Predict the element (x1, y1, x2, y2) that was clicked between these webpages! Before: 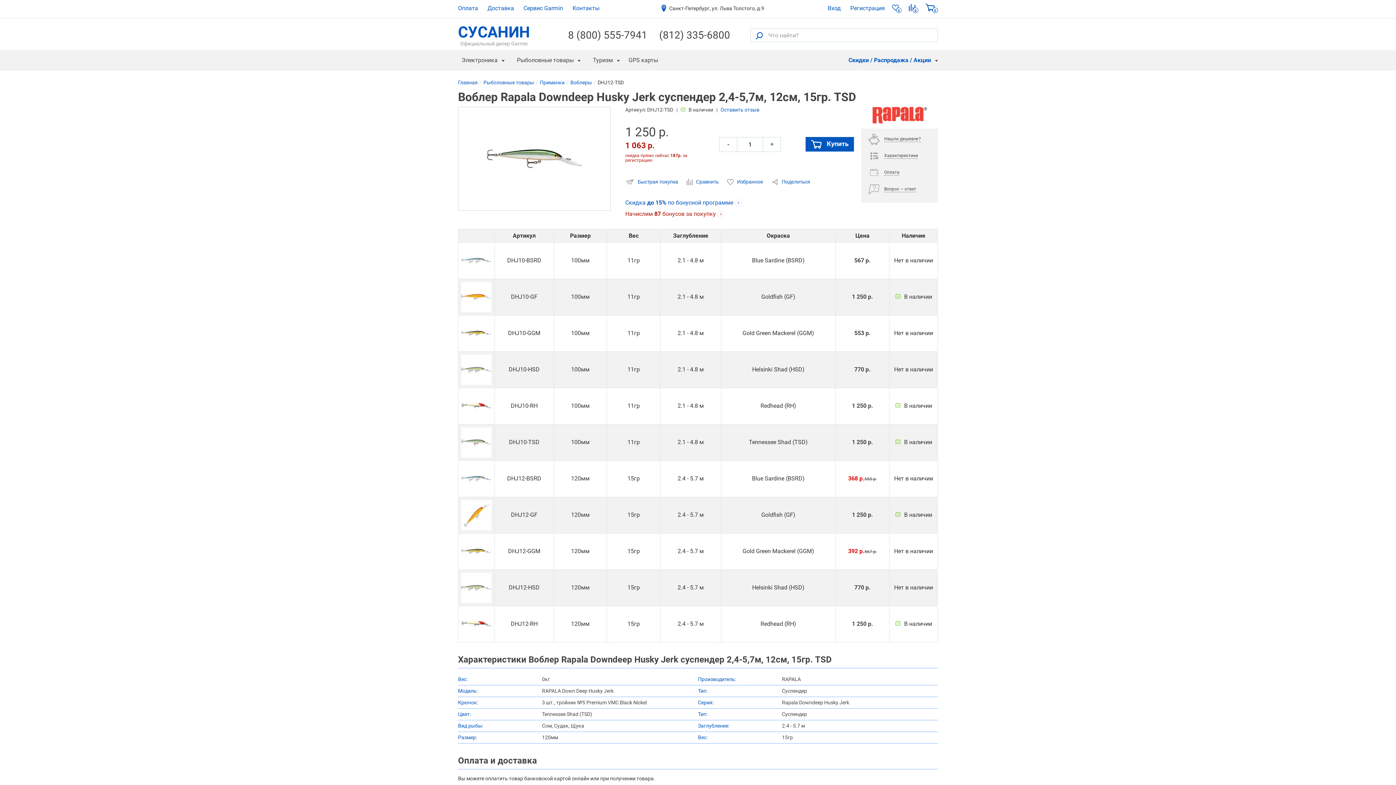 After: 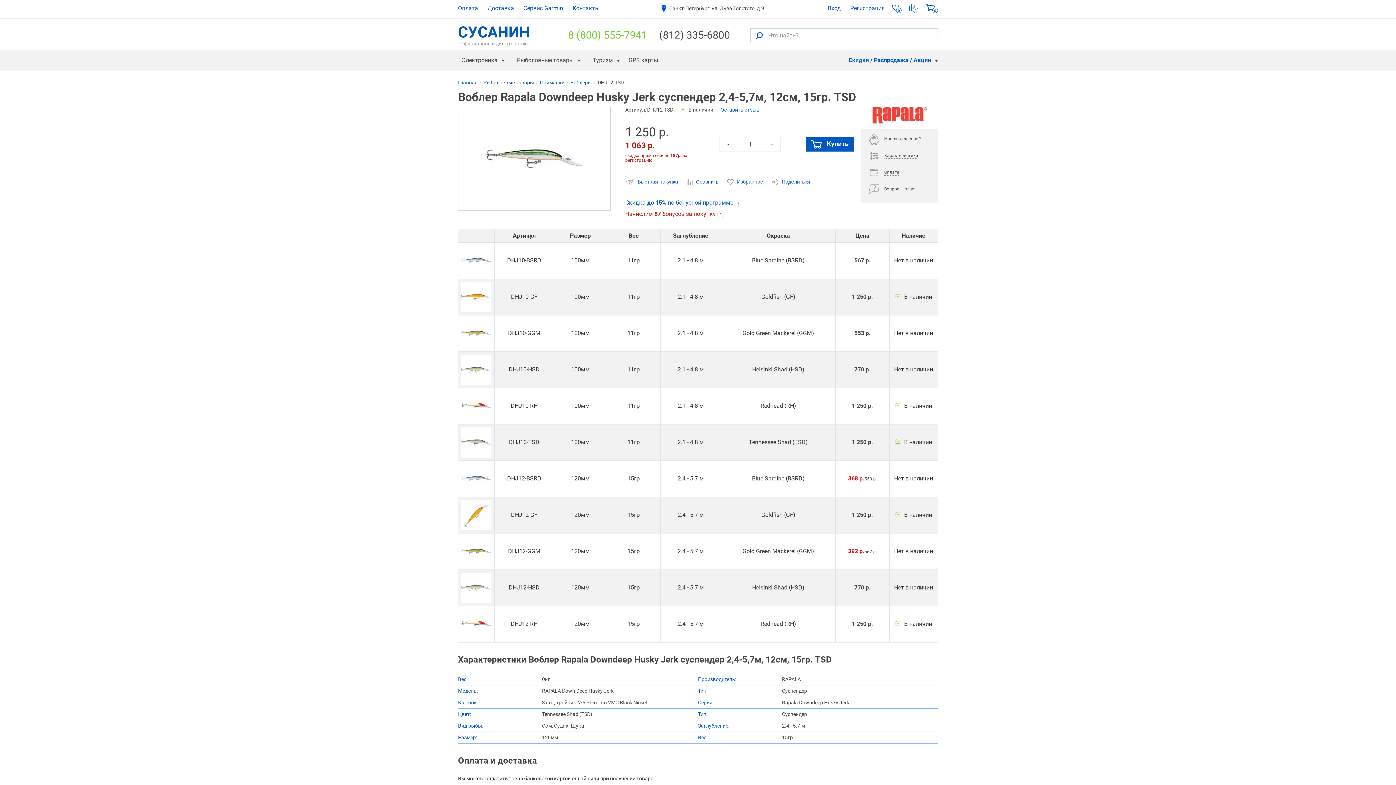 Action: label: 8 (800) 555-7941 bbox: (568, 29, 656, 41)